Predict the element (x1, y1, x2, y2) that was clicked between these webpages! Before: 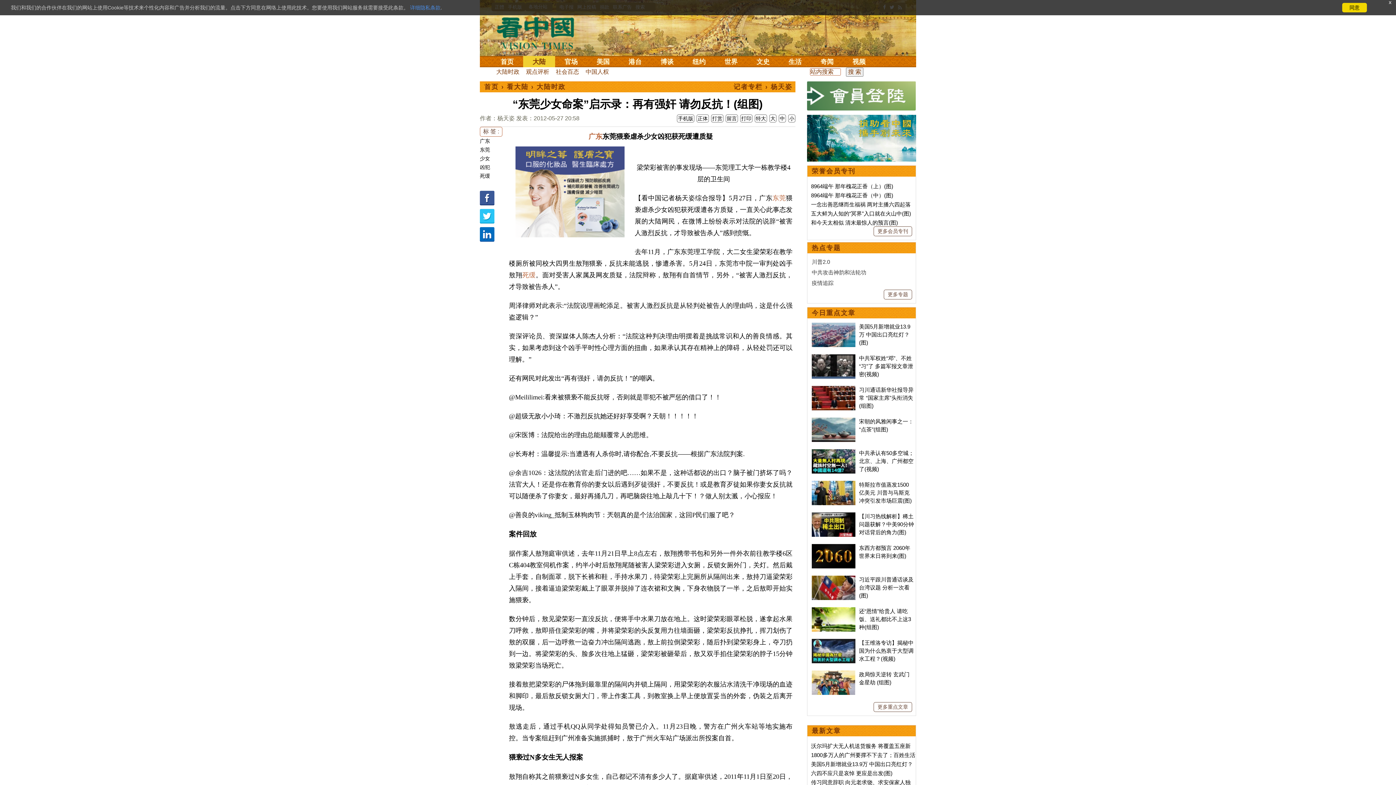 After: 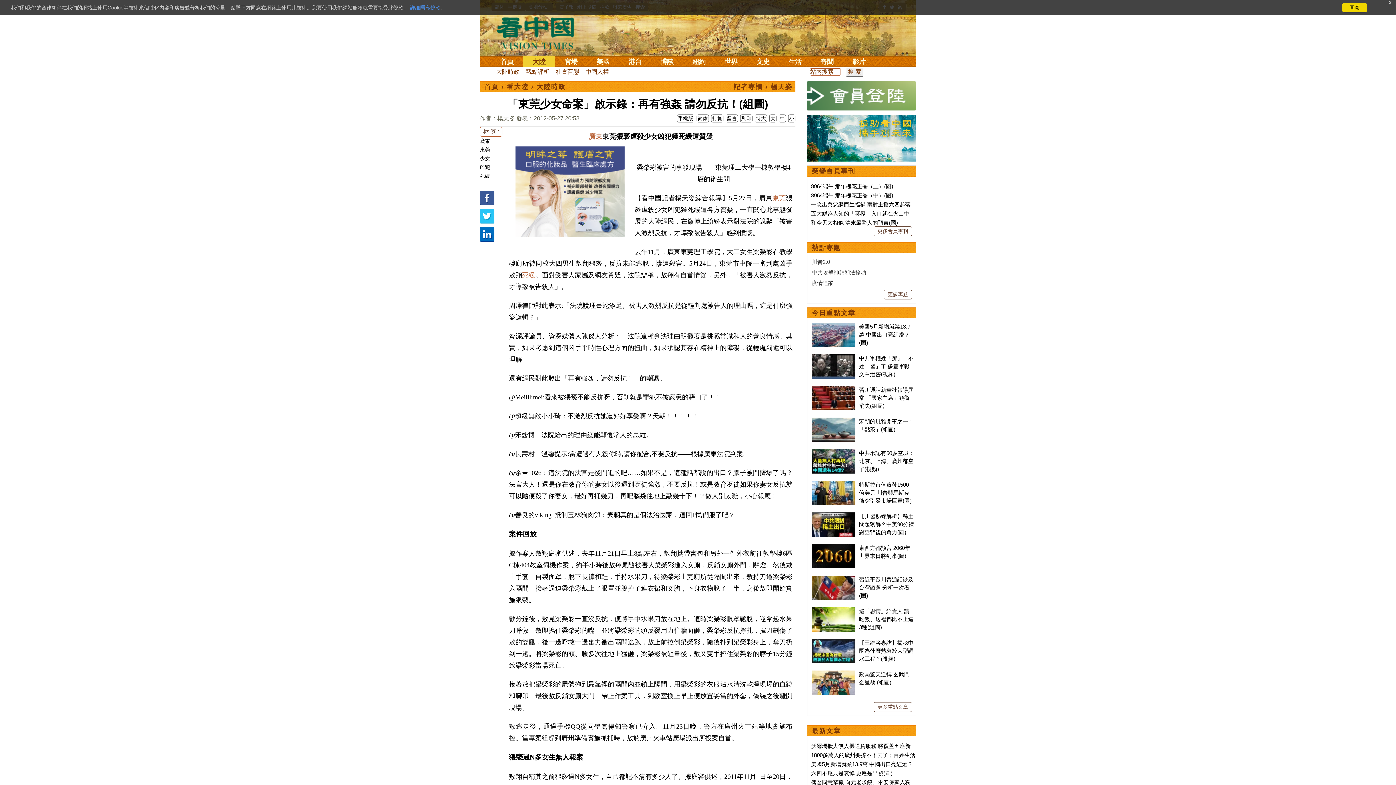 Action: bbox: (697, 115, 708, 121) label: 正体